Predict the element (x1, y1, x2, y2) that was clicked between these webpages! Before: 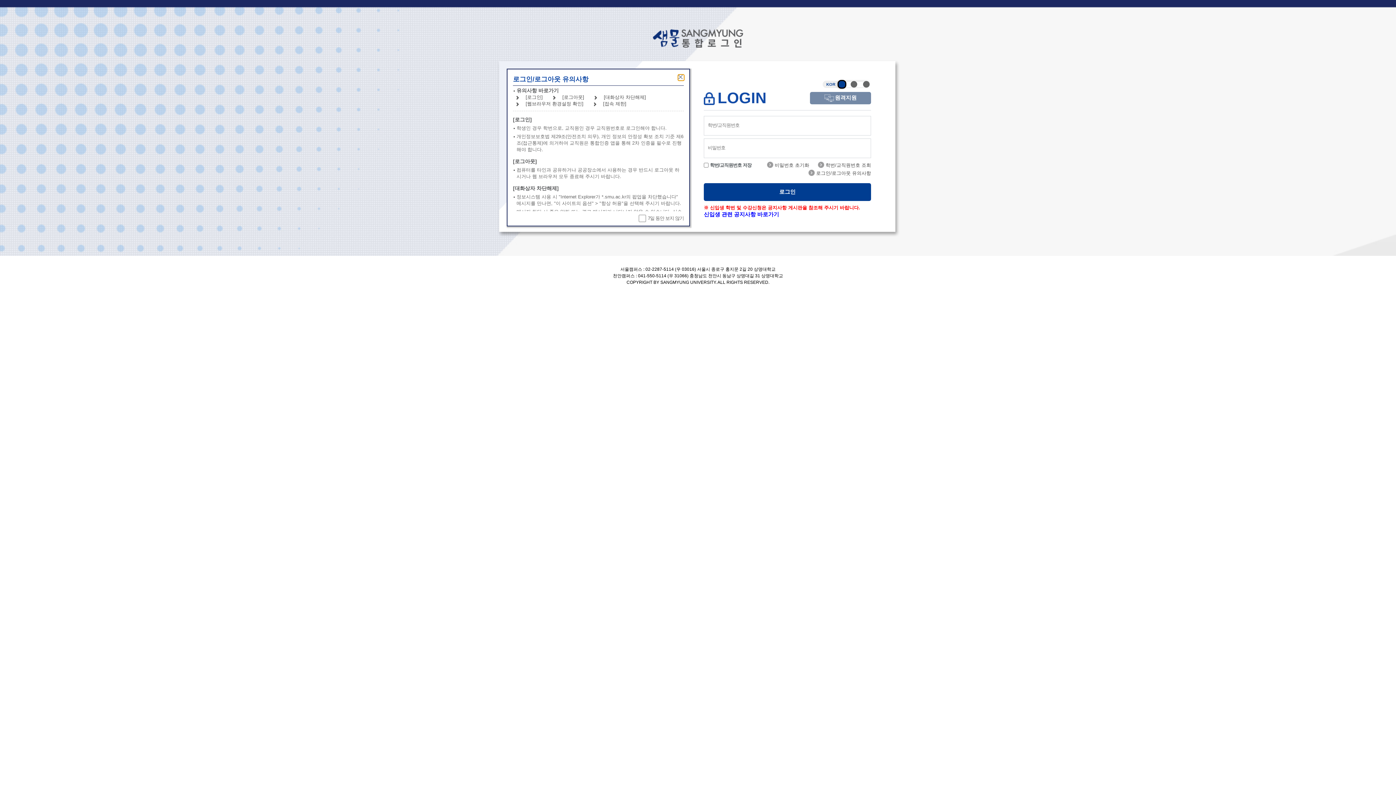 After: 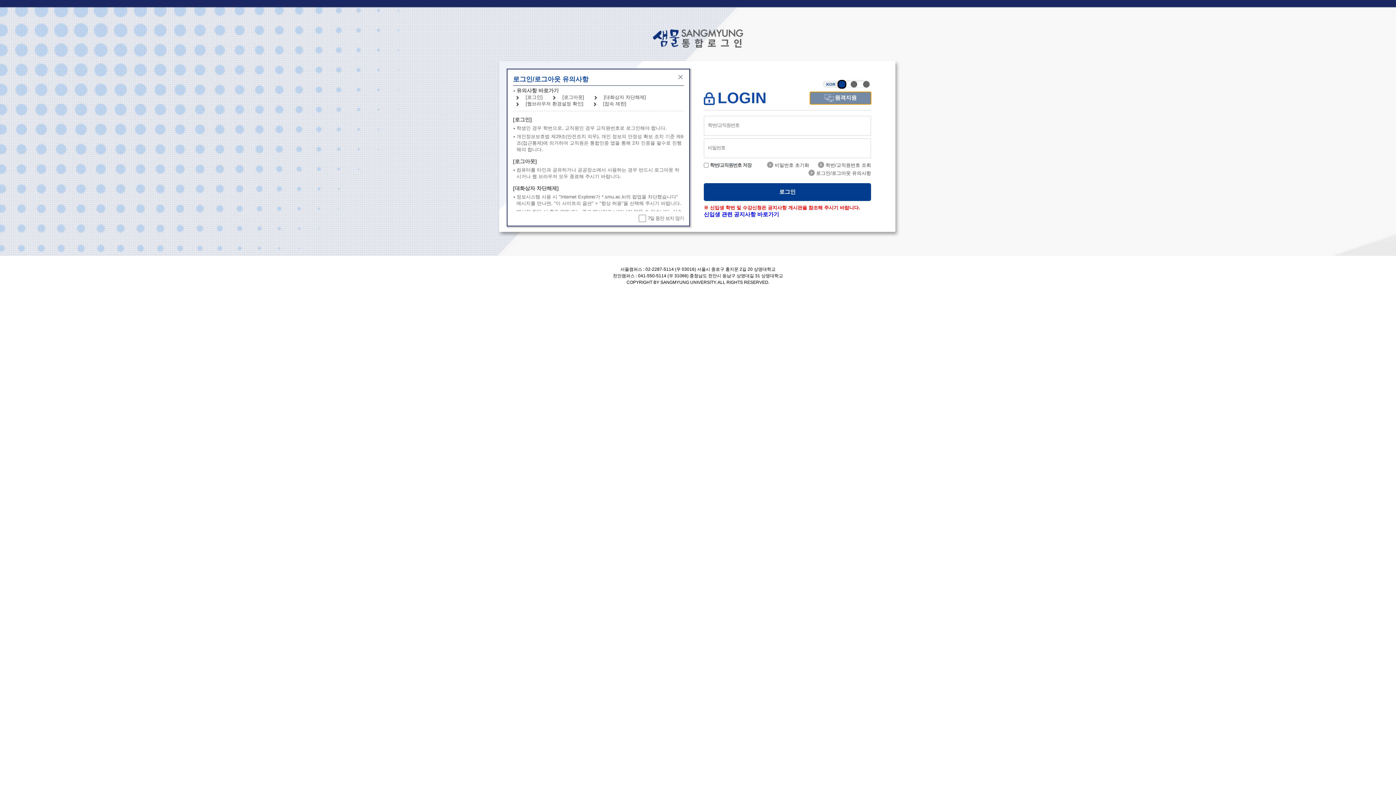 Action: label: 원격지원 bbox: (810, 92, 871, 104)